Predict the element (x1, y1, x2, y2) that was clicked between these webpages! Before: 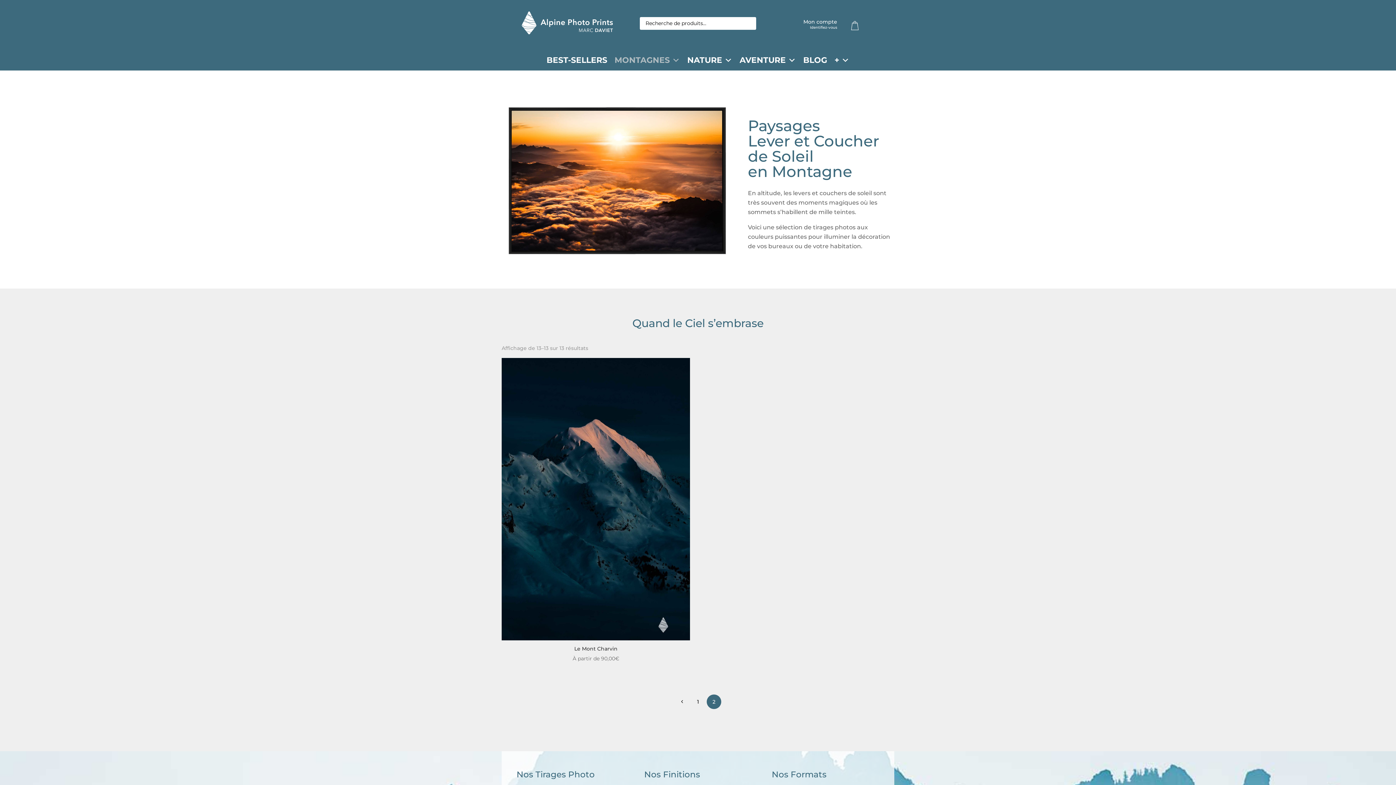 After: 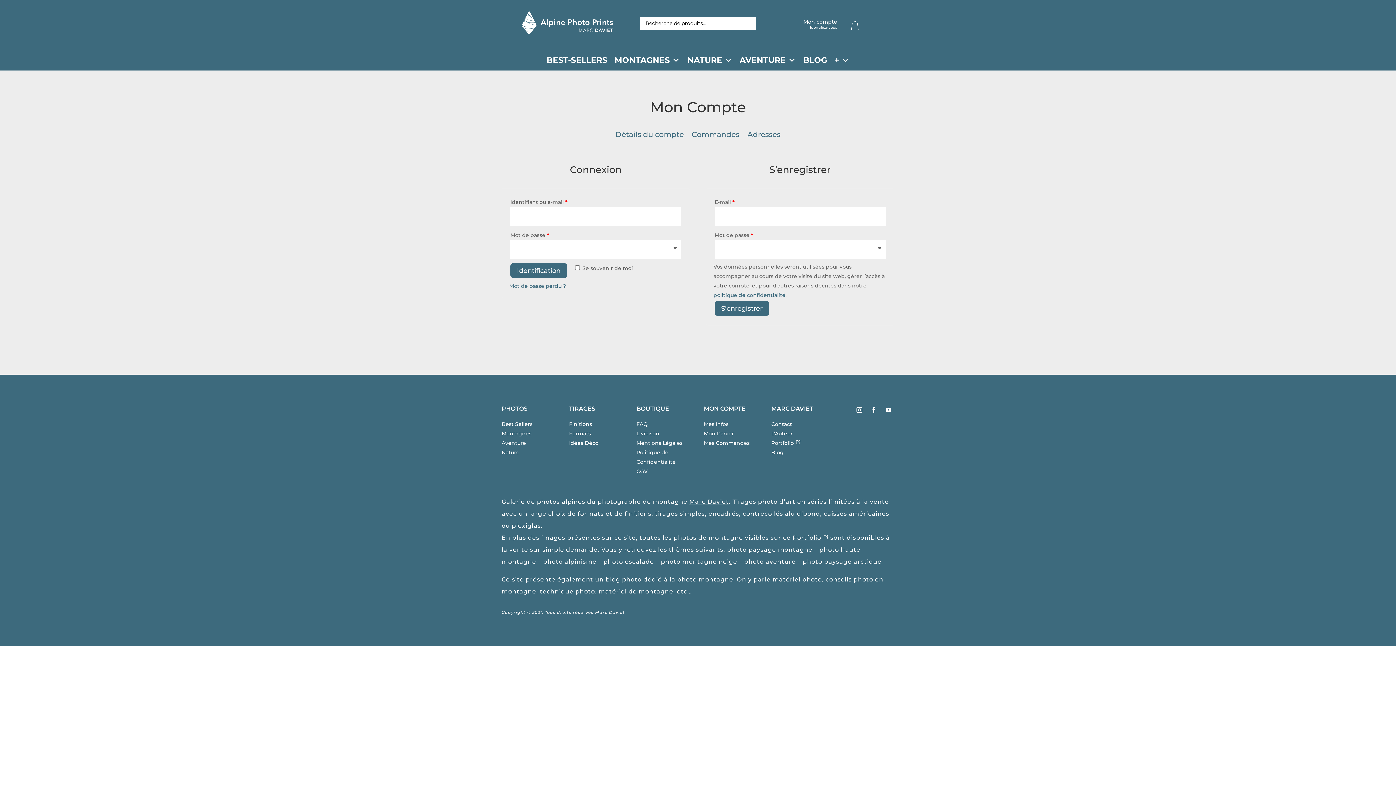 Action: bbox: (803, 19, 837, 33) label: Mon compte
Identifiez-vous